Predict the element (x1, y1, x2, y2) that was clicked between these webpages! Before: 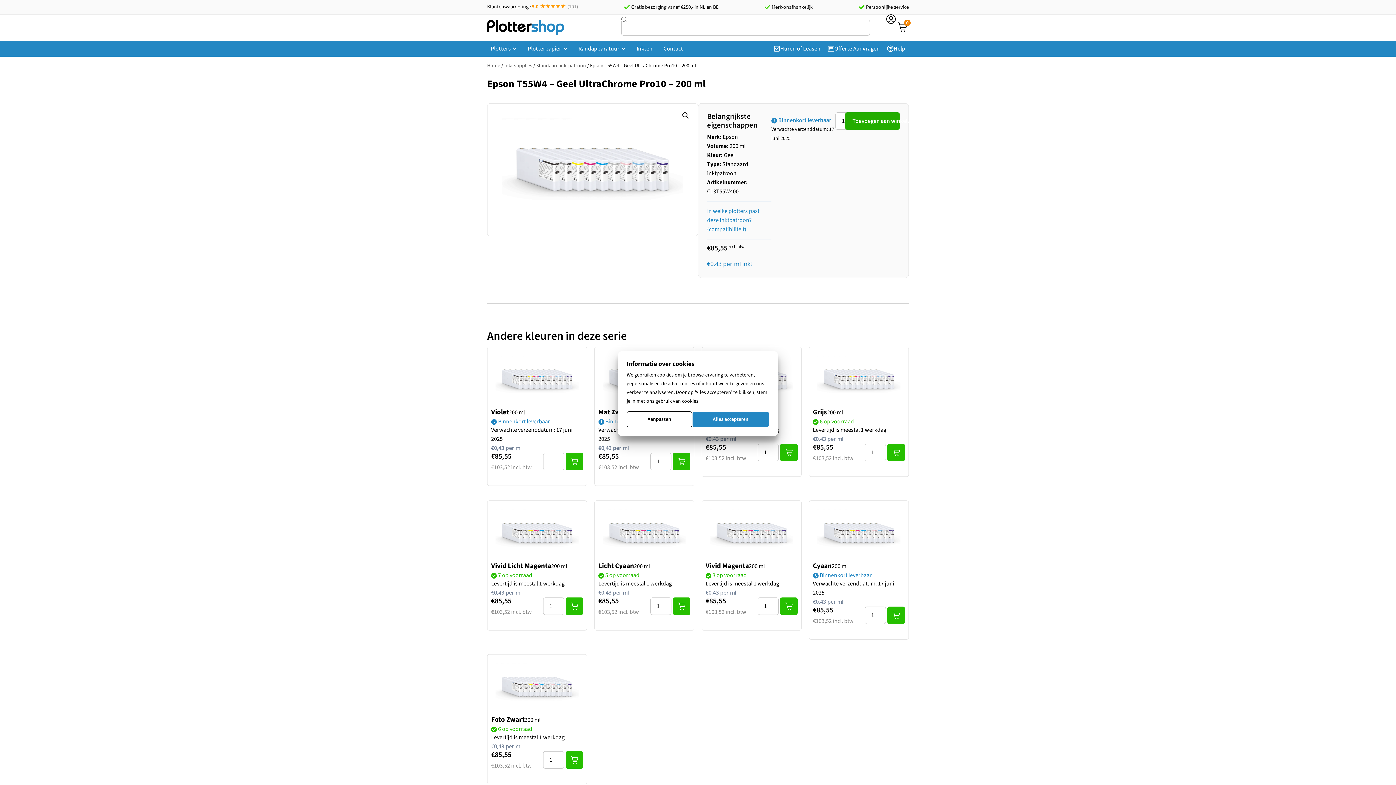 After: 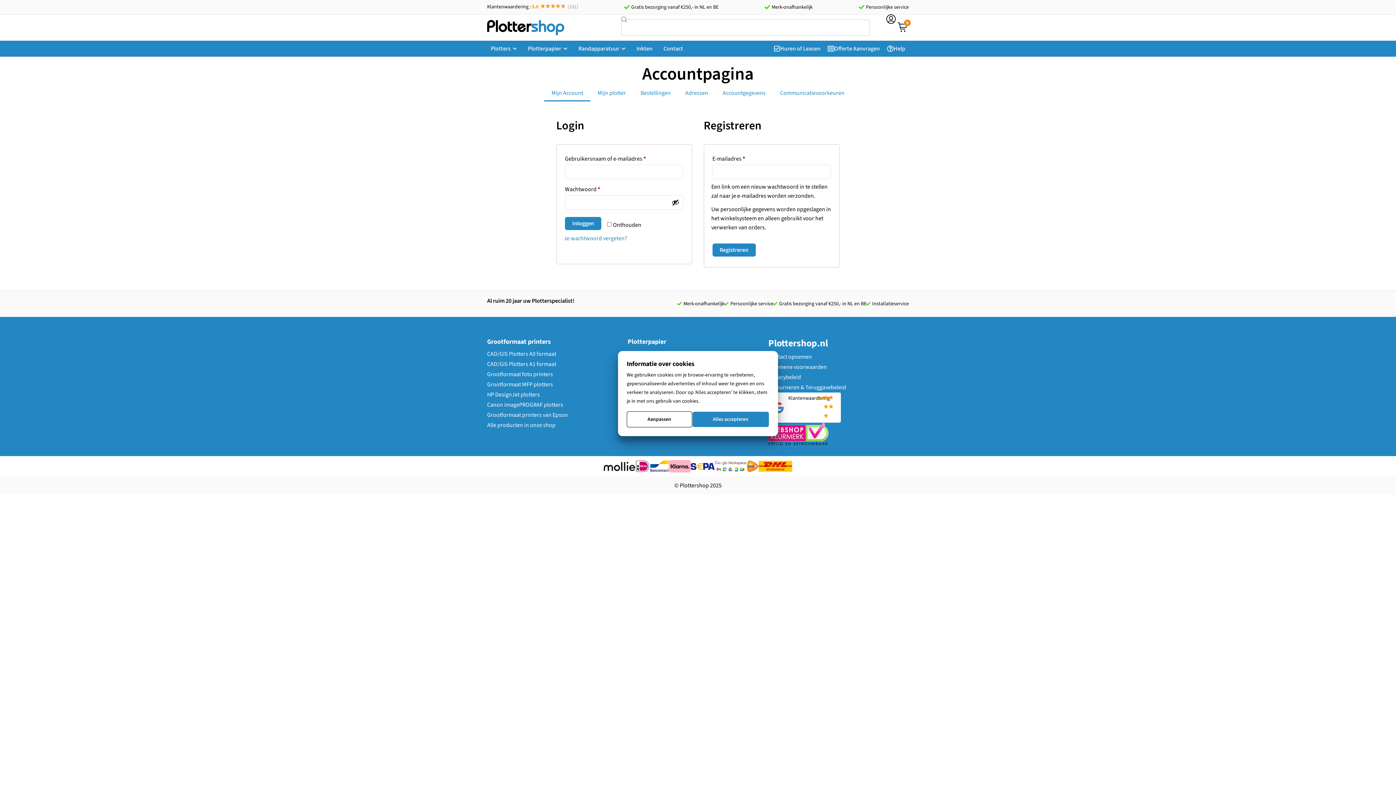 Action: bbox: (886, 14, 896, 24)